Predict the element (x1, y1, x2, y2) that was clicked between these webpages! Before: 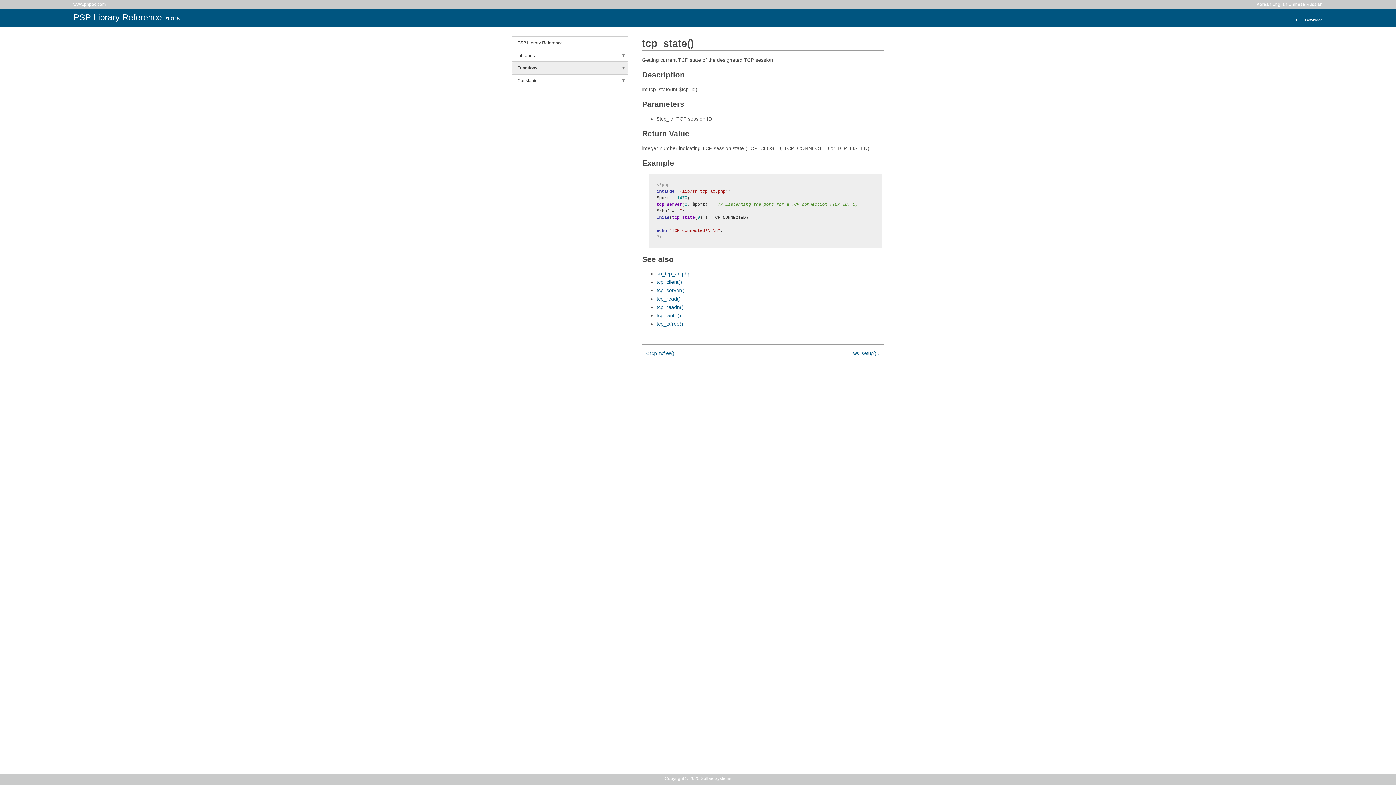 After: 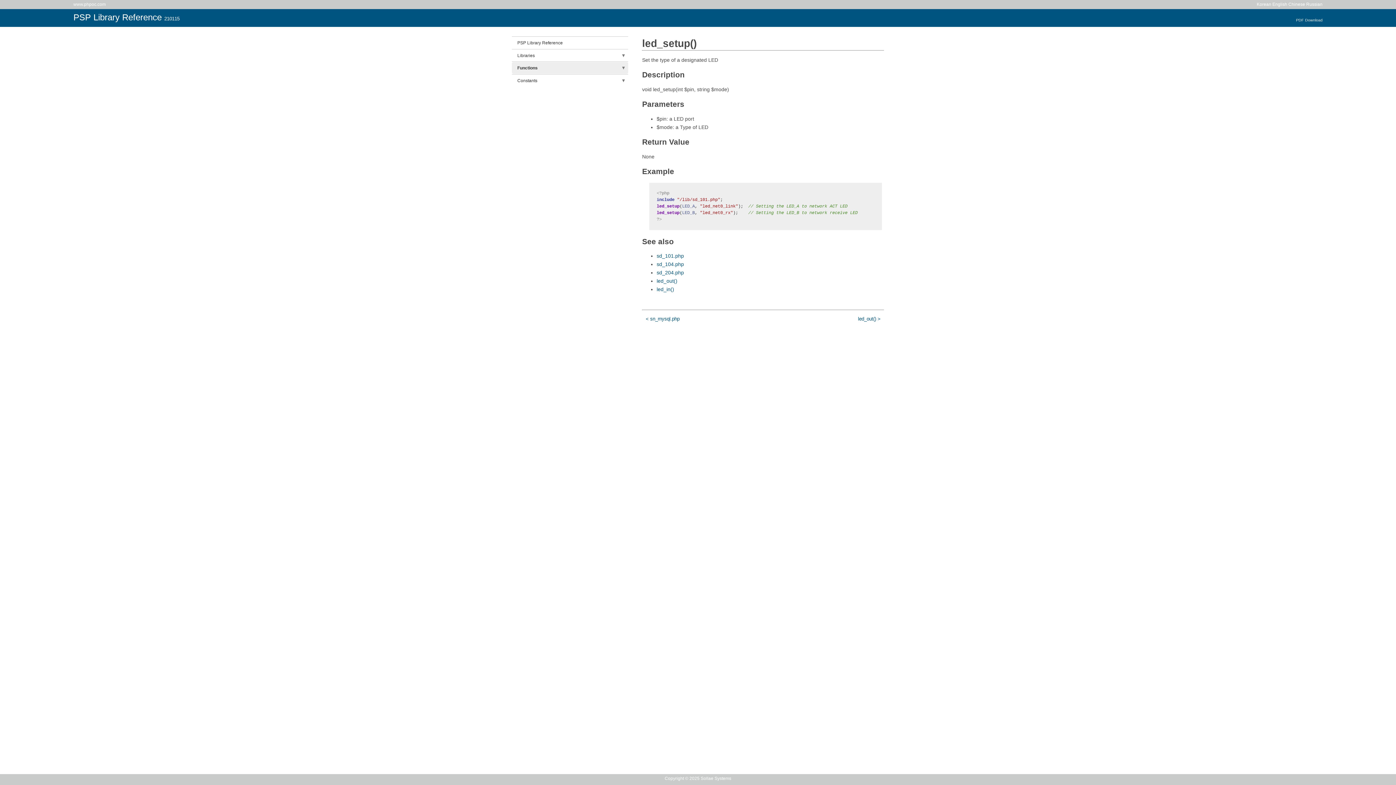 Action: bbox: (512, 62, 628, 73) label: Functions